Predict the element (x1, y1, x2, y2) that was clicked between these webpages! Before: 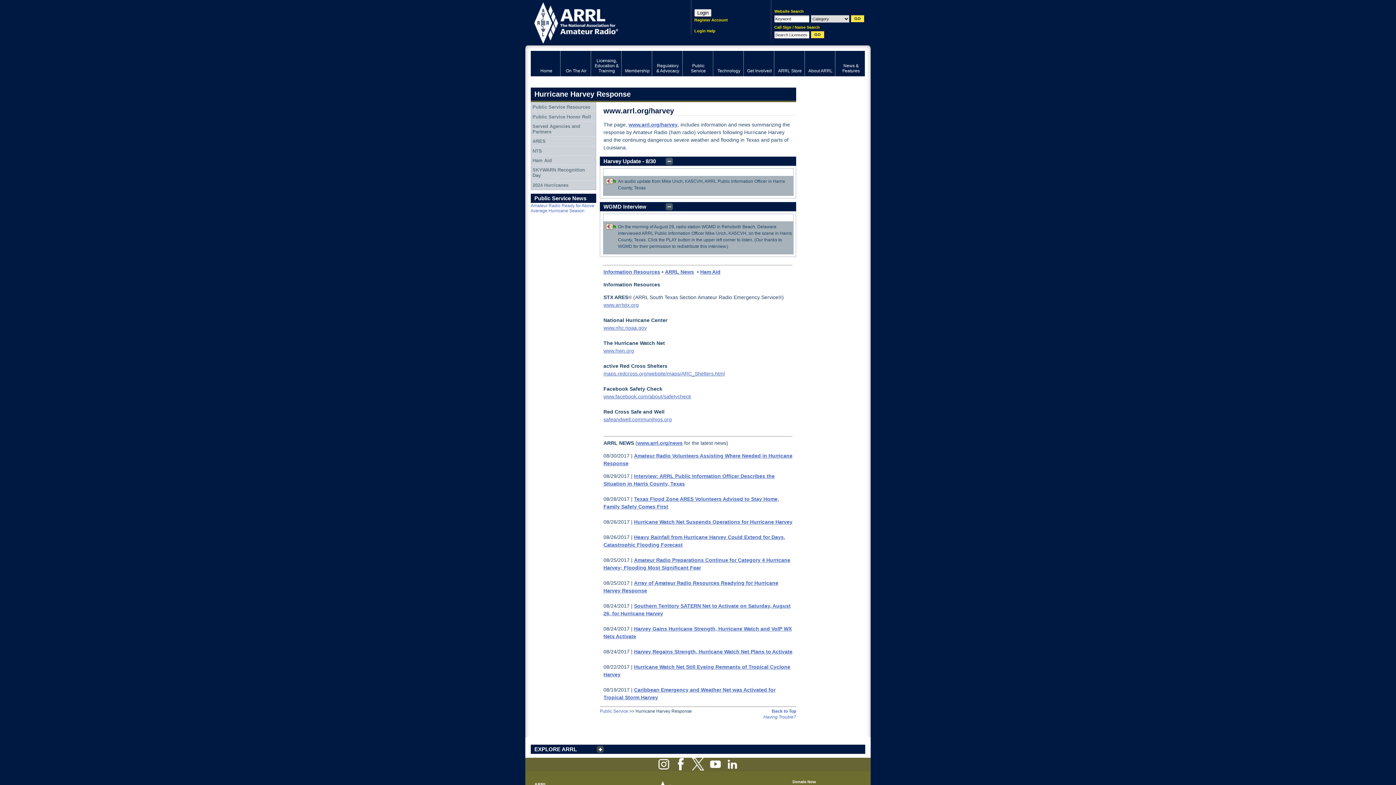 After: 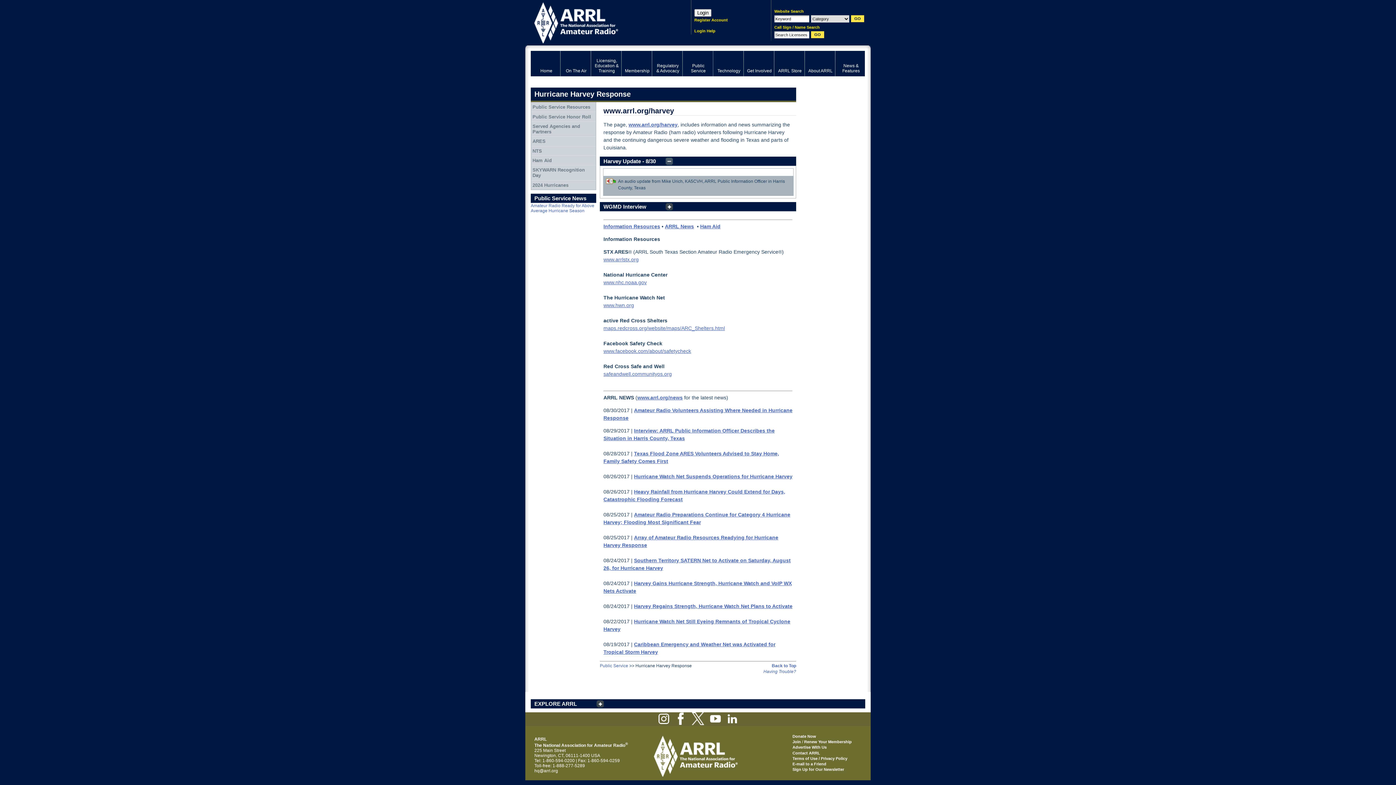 Action: label: WGMD Interview bbox: (600, 202, 674, 211)